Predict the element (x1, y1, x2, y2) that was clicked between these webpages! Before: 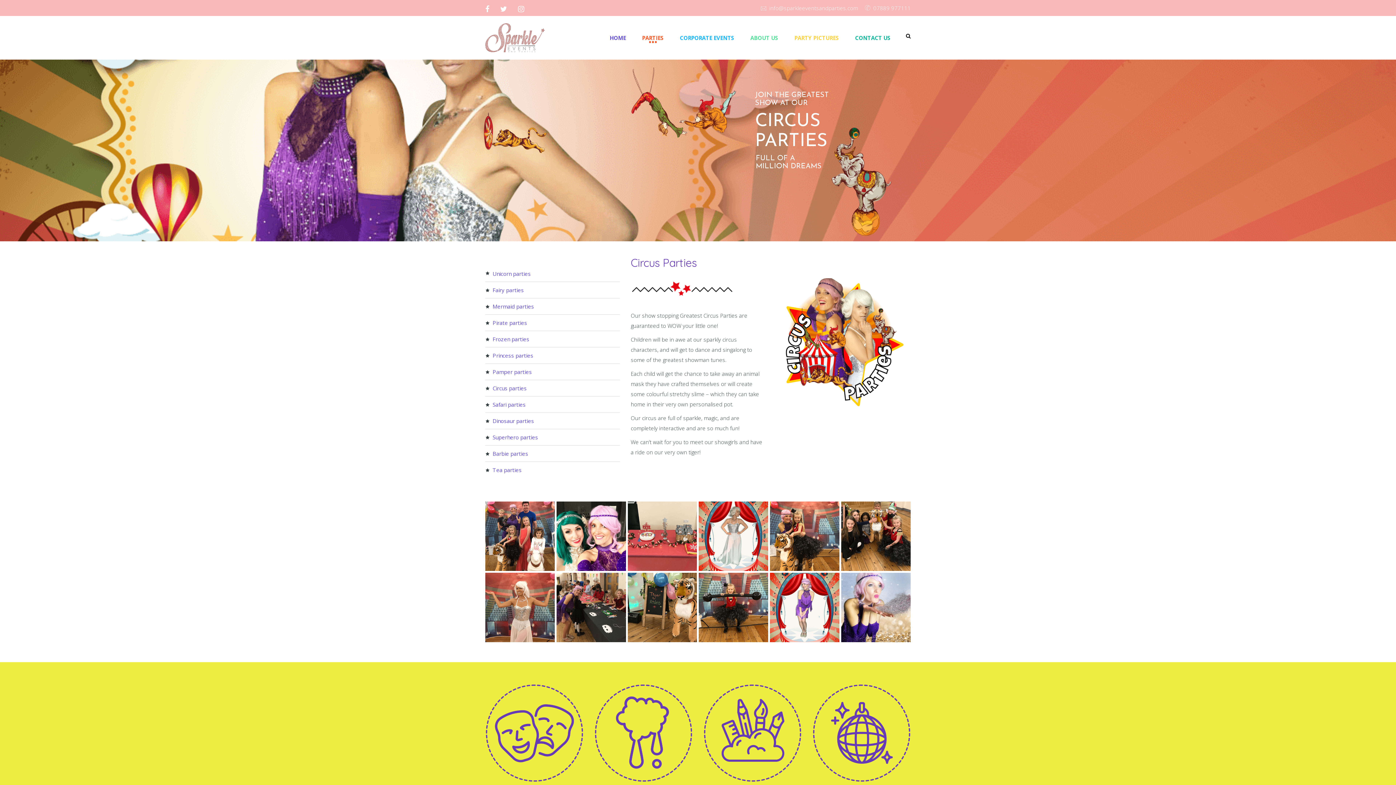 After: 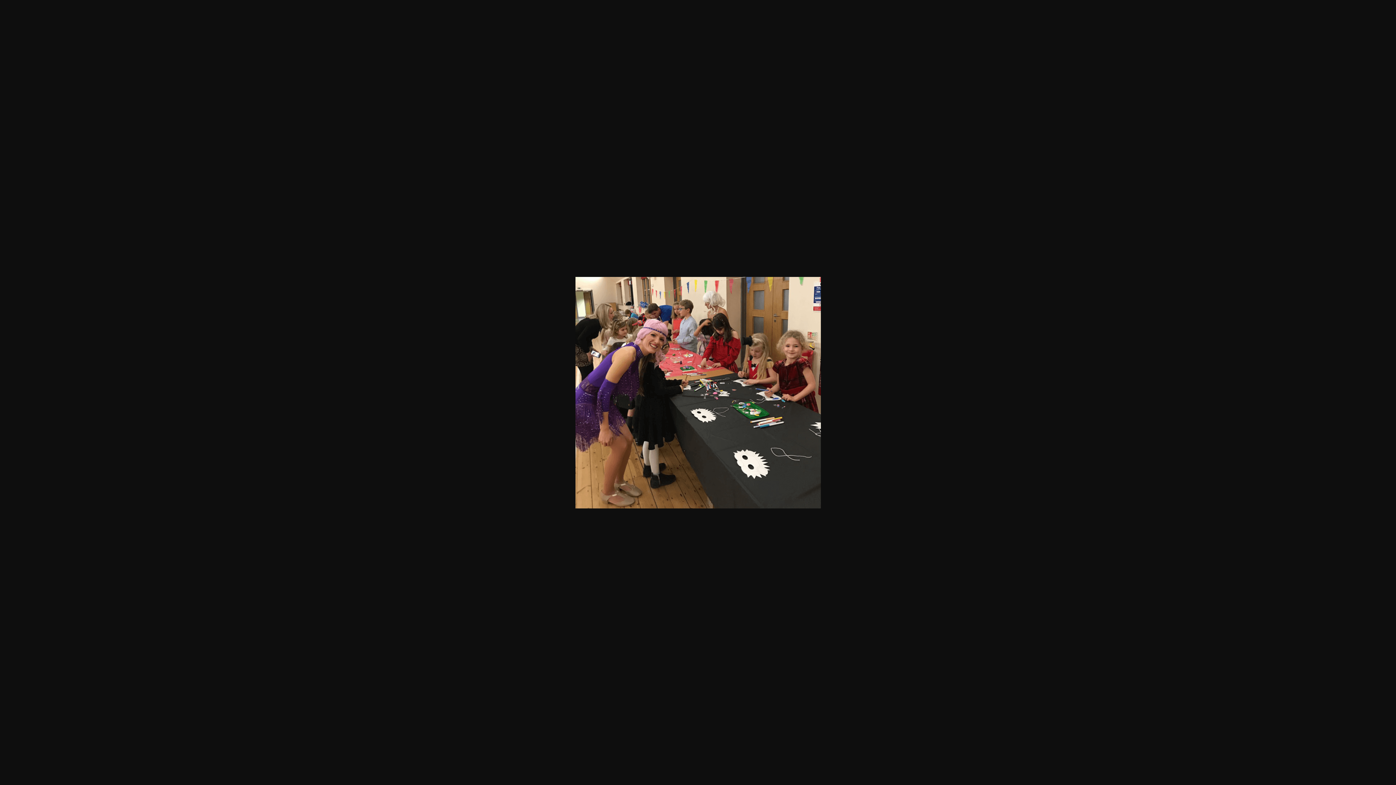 Action: bbox: (556, 573, 626, 642)